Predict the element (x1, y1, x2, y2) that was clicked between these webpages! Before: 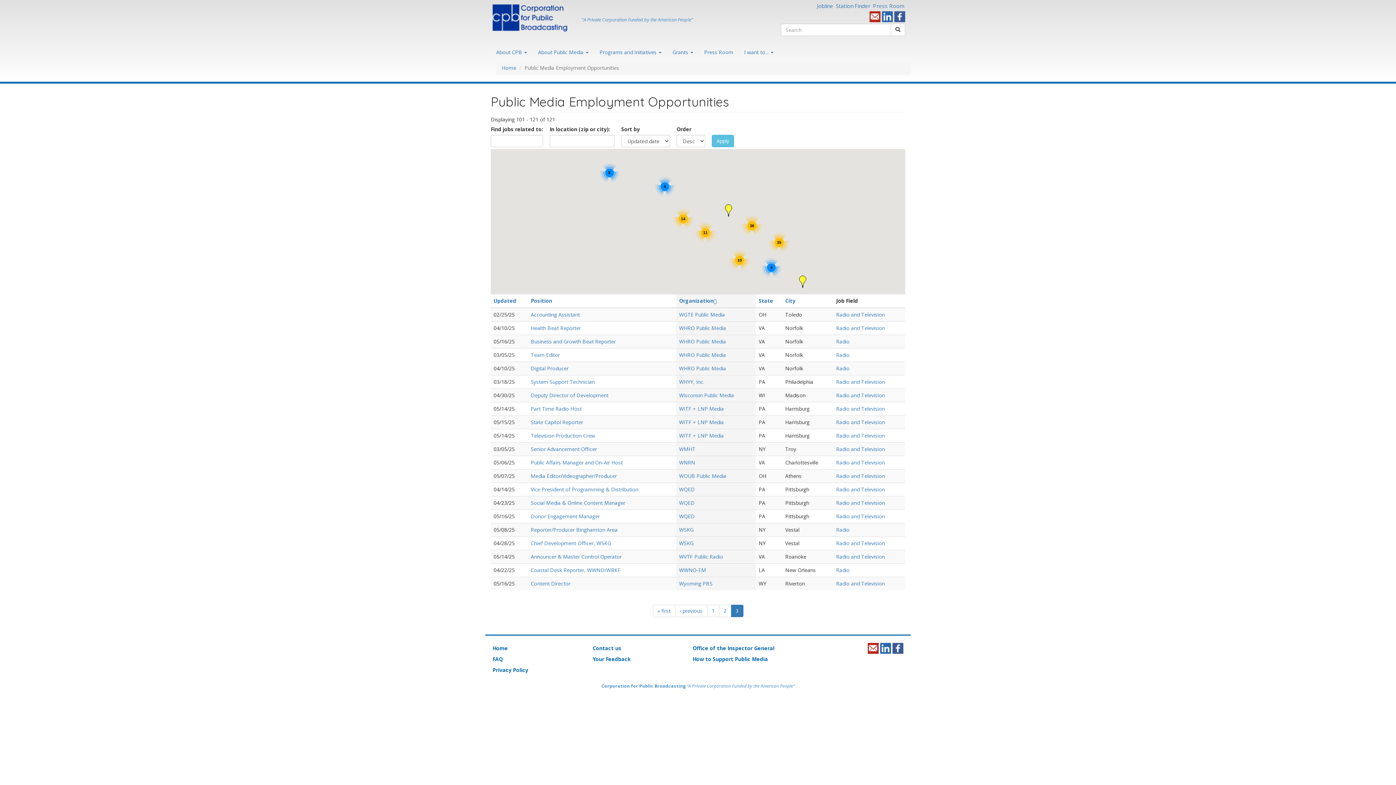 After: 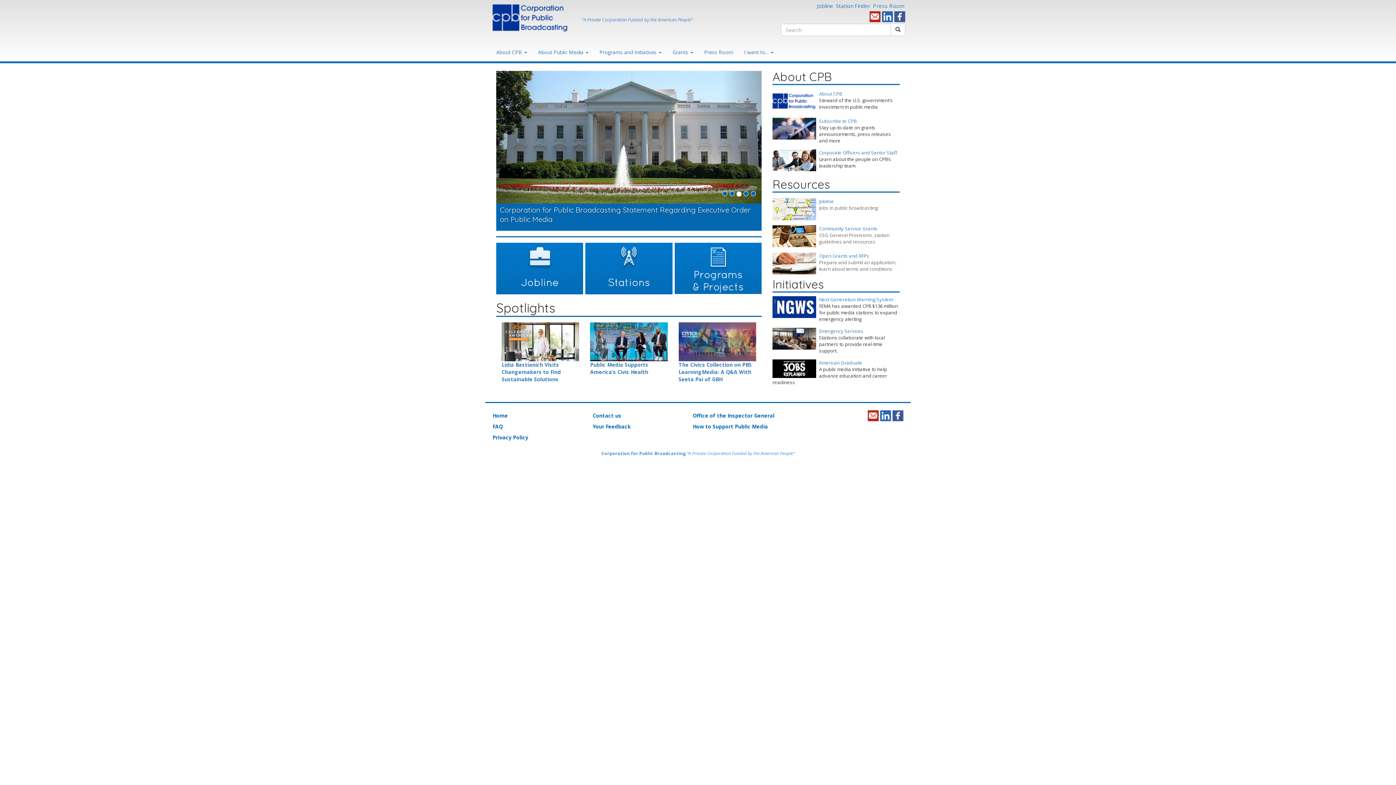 Action: bbox: (501, 64, 516, 71) label: Home